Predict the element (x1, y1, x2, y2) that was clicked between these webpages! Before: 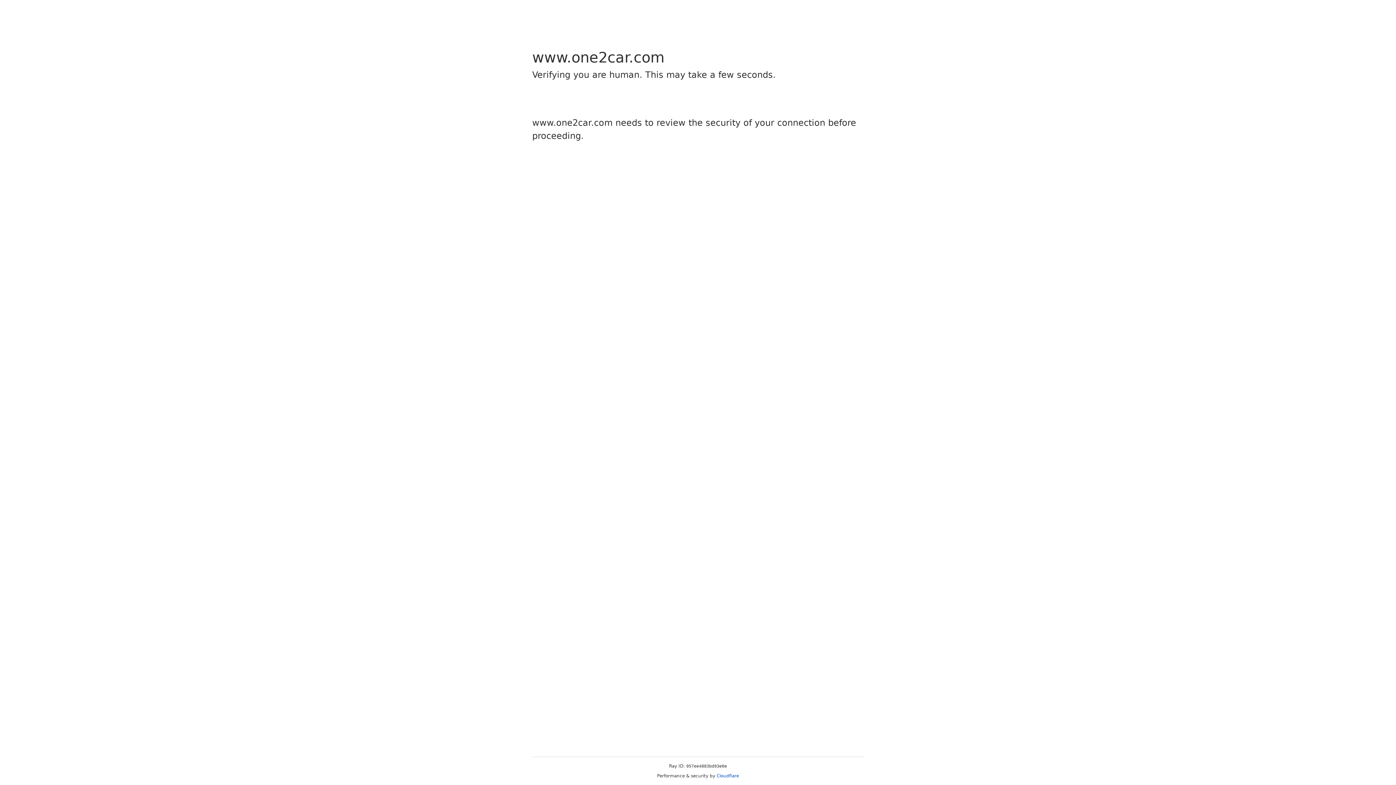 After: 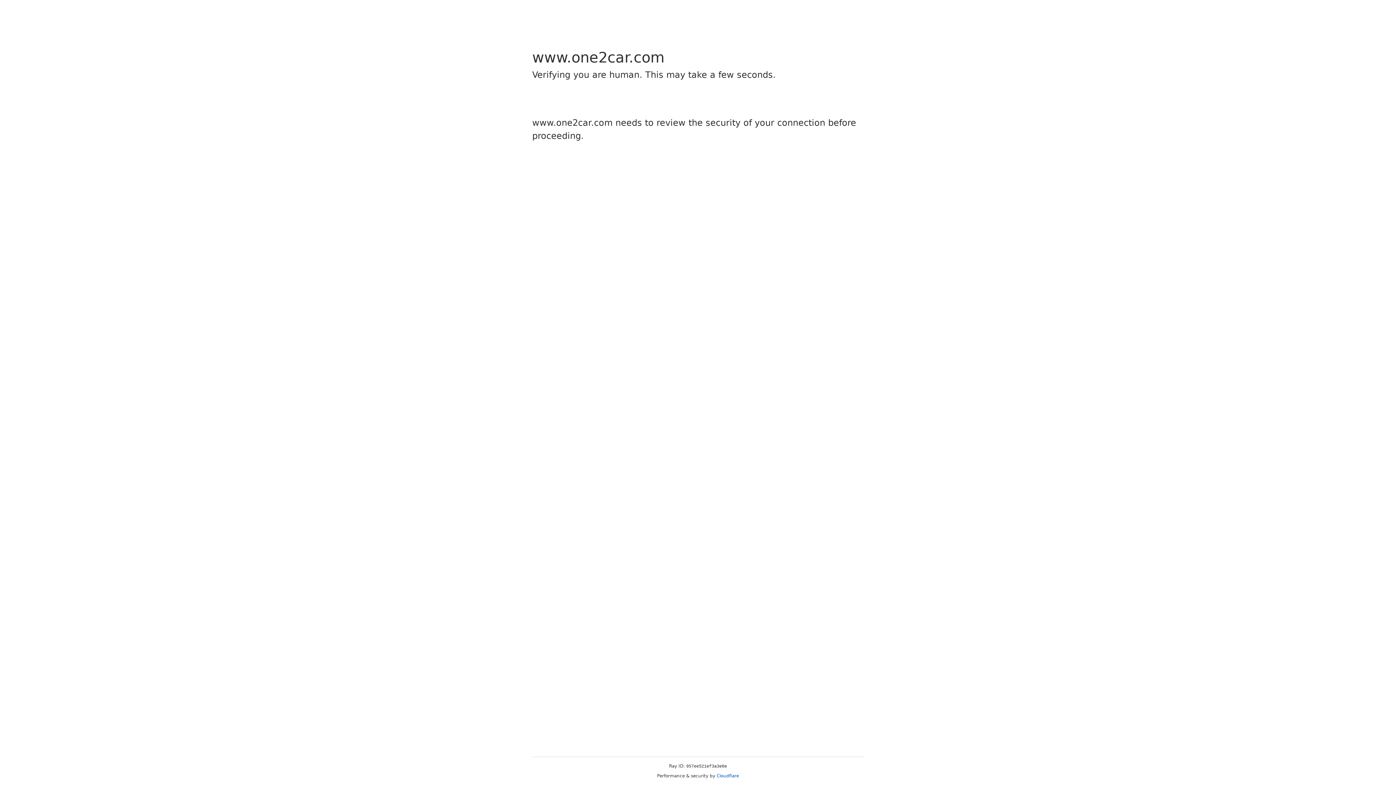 Action: label: Cloudflare bbox: (716, 773, 739, 778)